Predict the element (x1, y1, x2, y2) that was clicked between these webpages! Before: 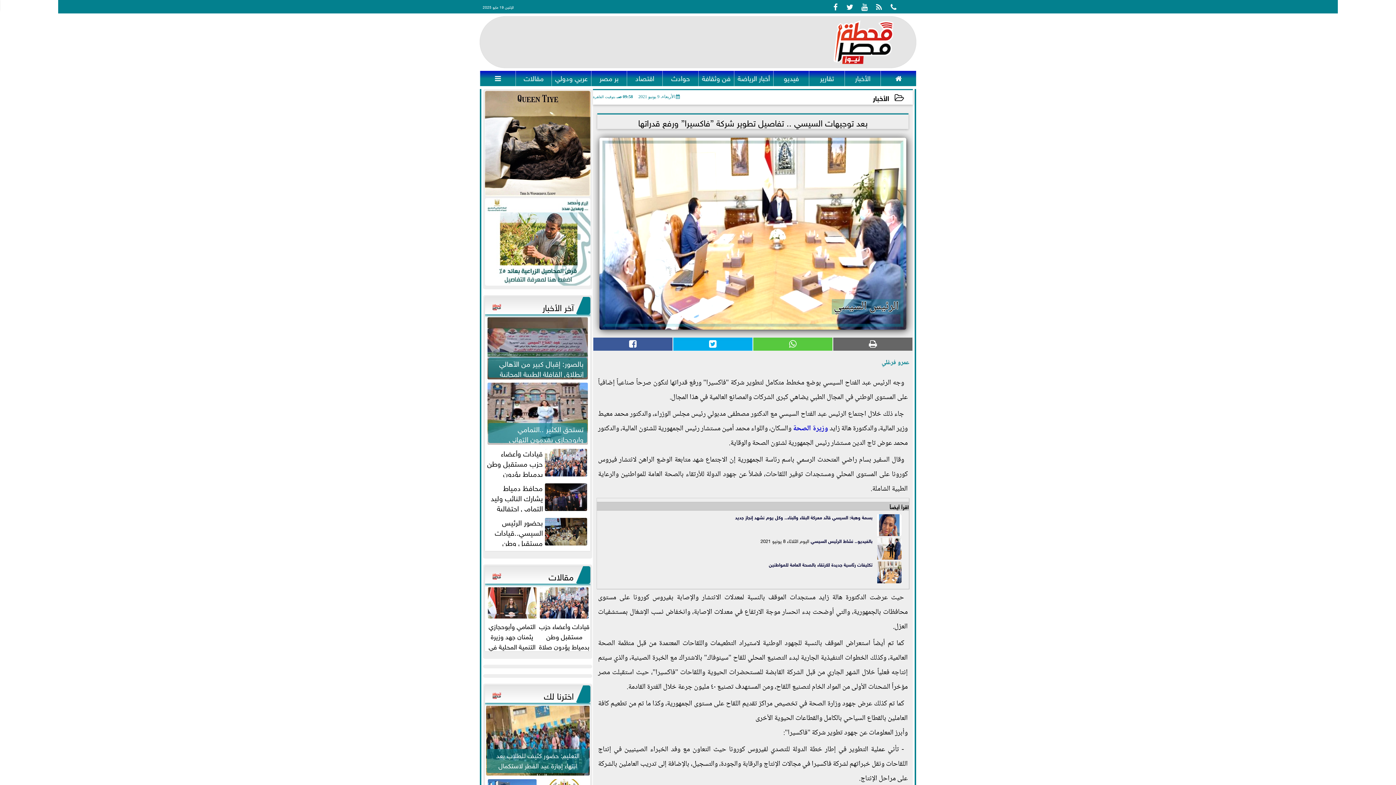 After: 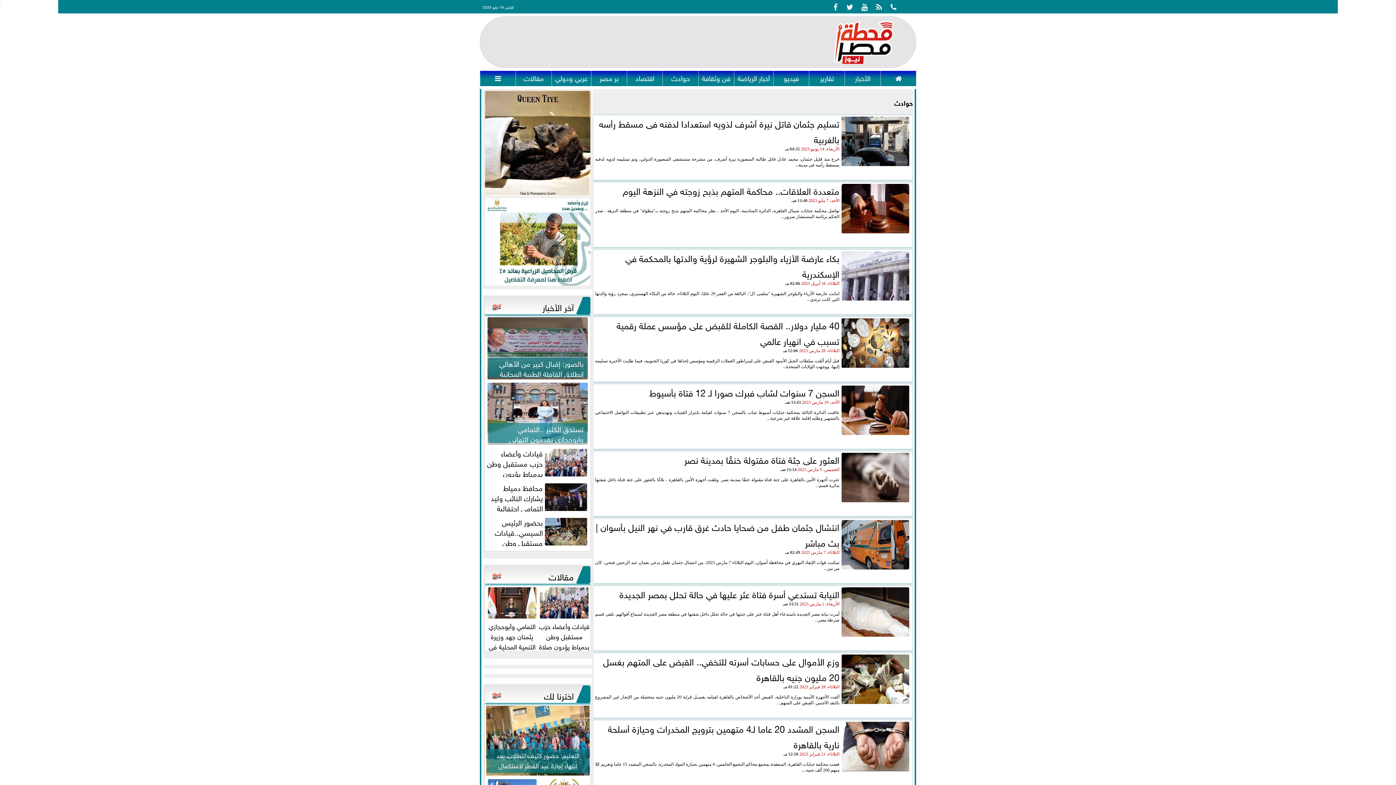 Action: label: حوادث bbox: (662, 70, 698, 86)